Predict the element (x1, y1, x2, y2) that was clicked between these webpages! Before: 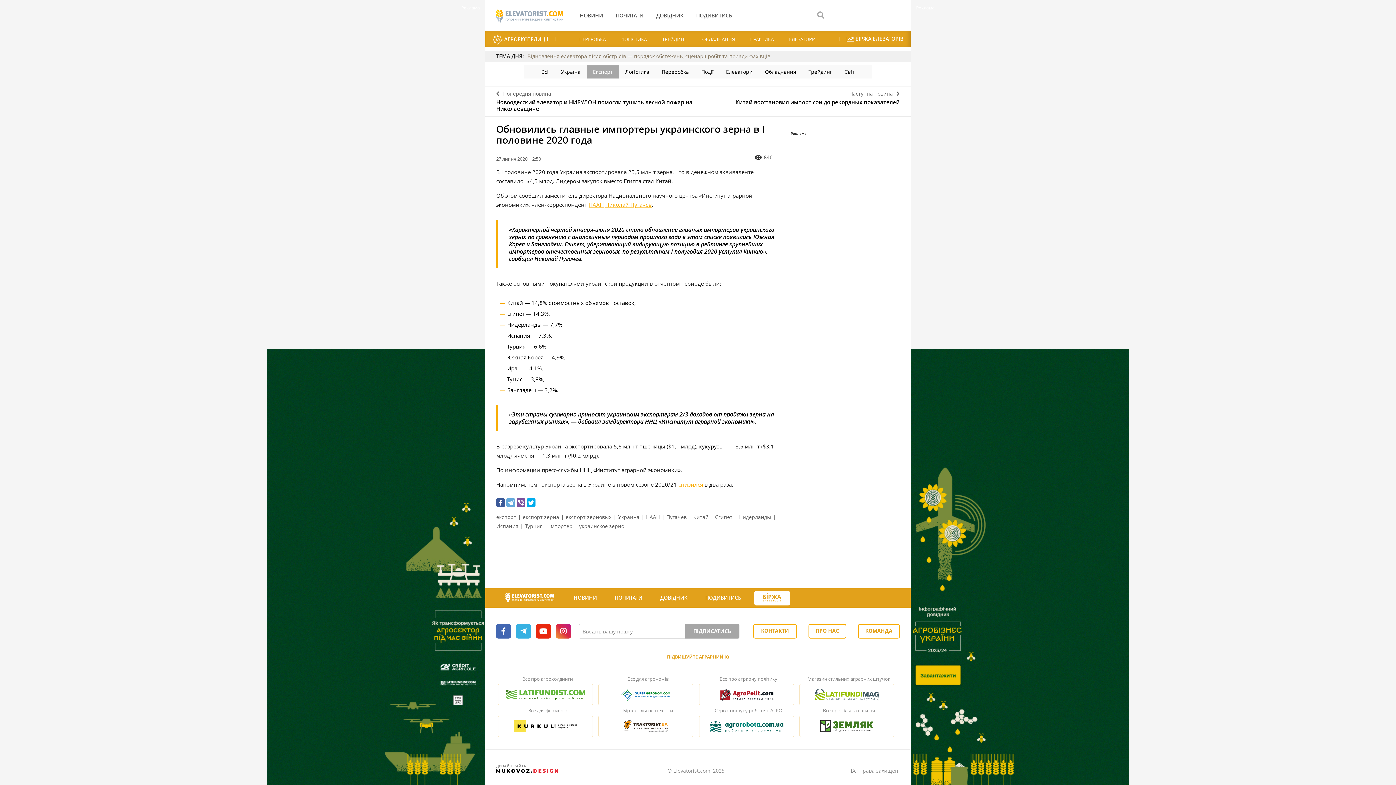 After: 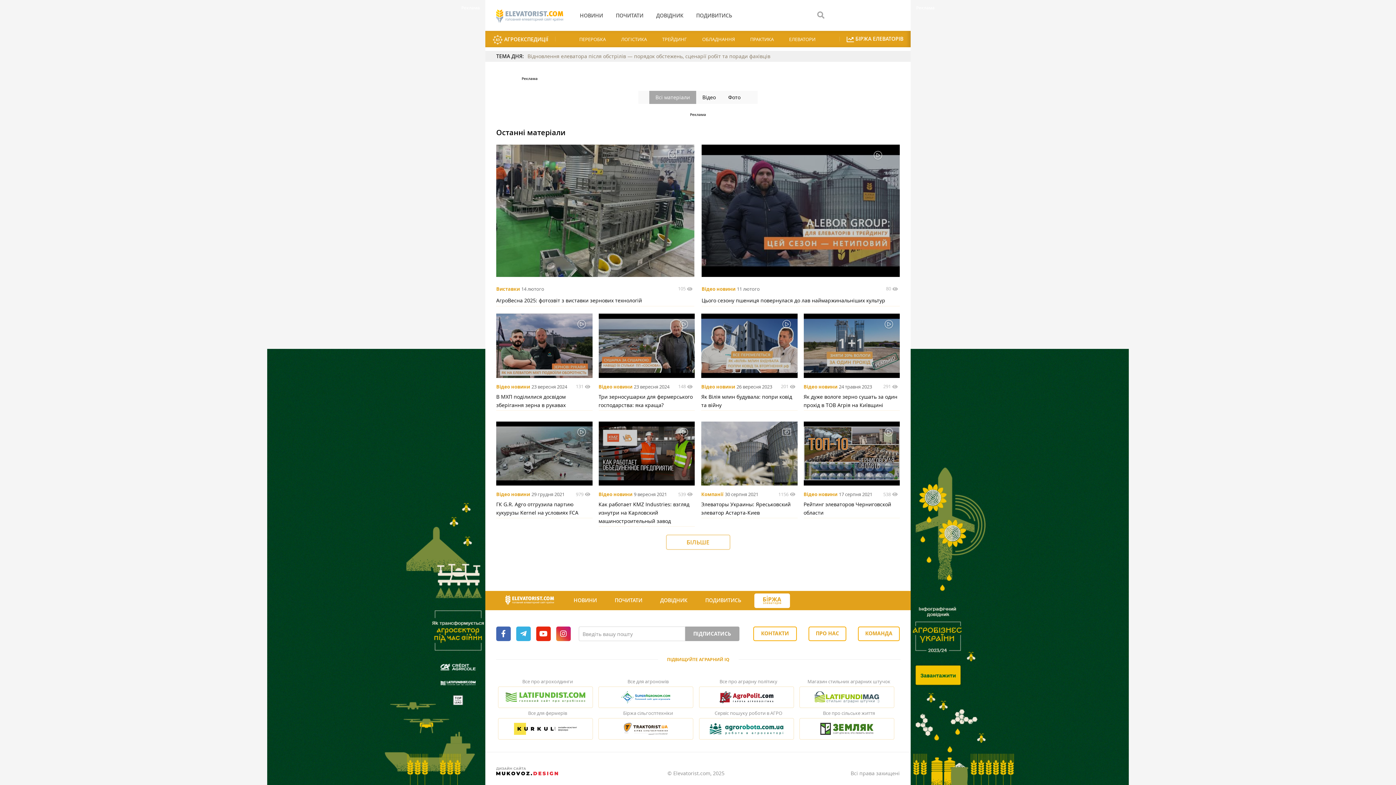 Action: bbox: (696, 3, 735, 18) label: ПОДИВИТИСЬ